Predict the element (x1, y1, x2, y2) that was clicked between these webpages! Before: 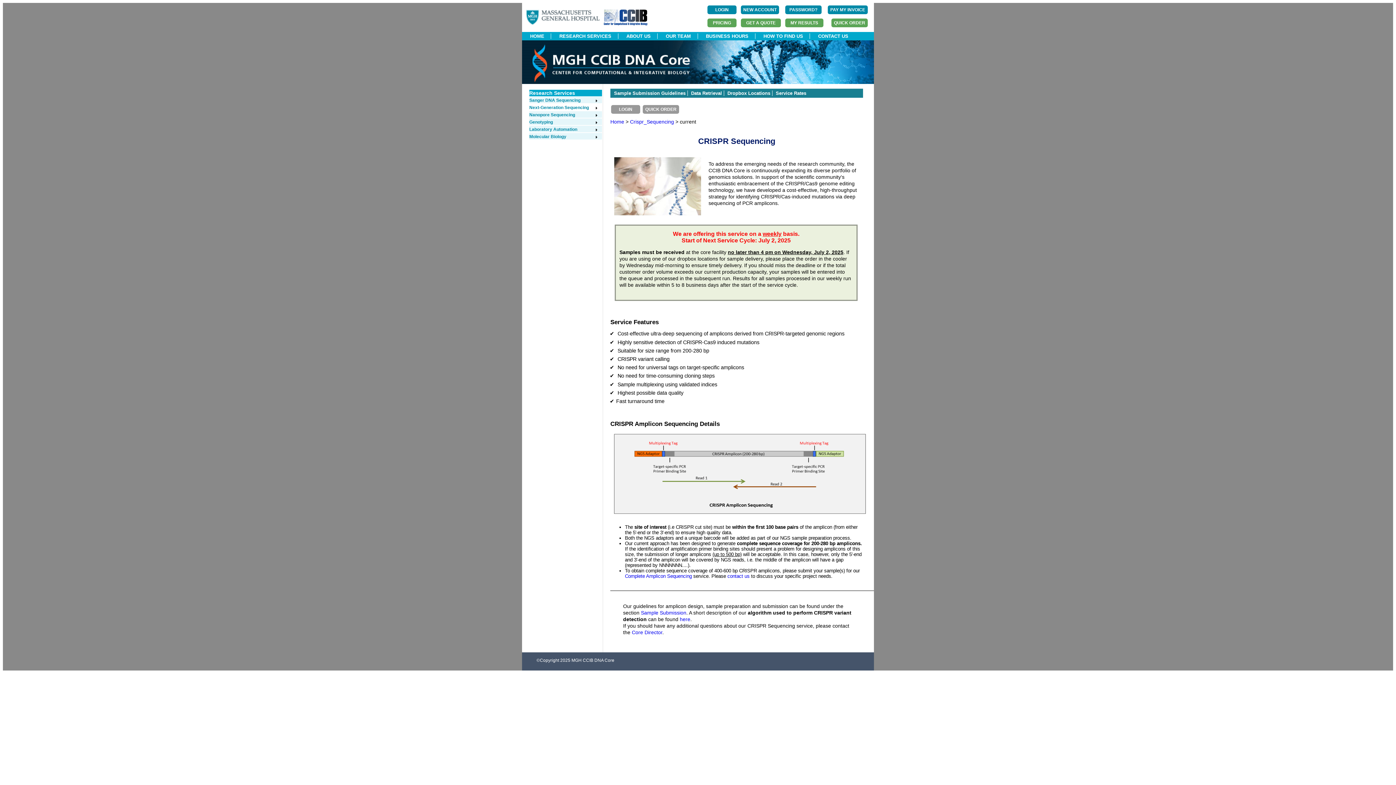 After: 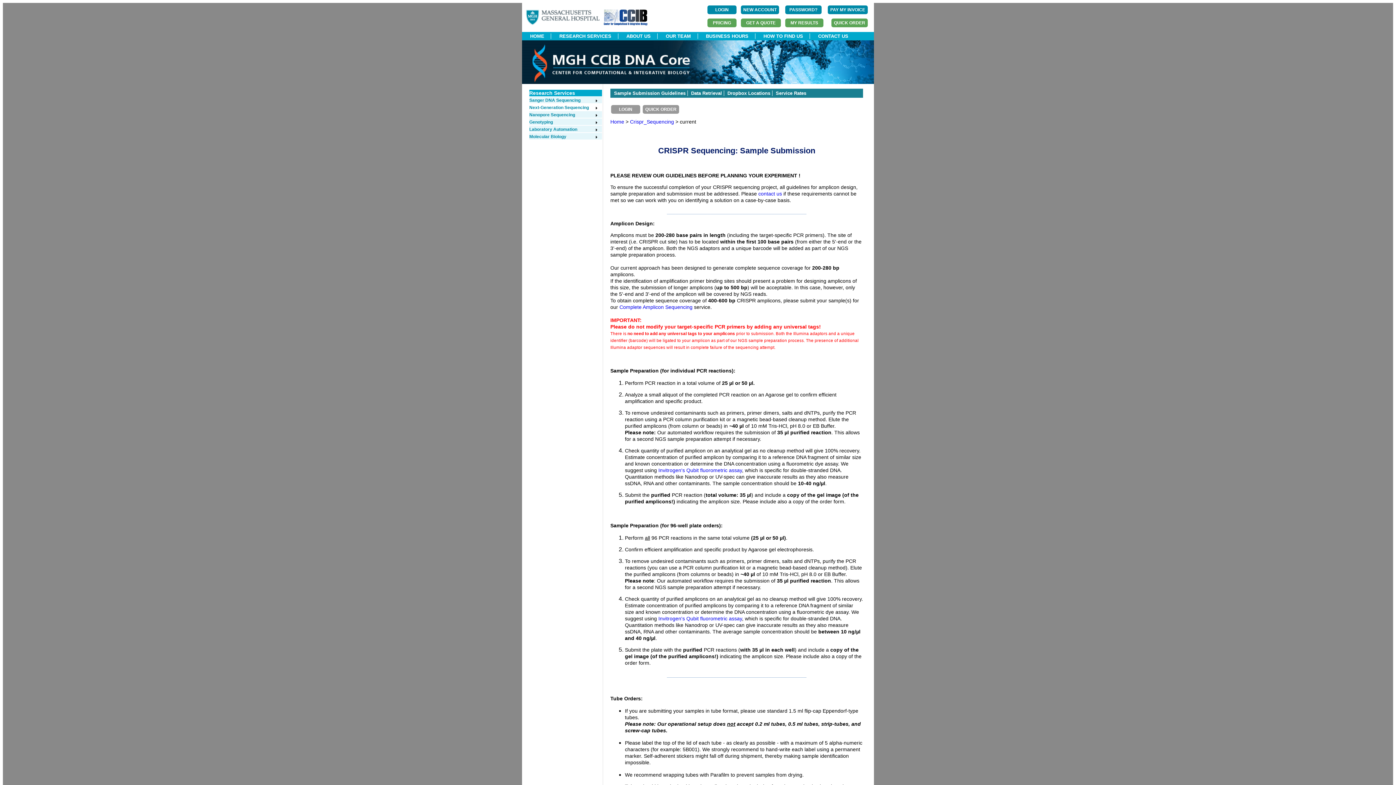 Action: bbox: (614, 90, 685, 96) label: Sample Submission Guidelines